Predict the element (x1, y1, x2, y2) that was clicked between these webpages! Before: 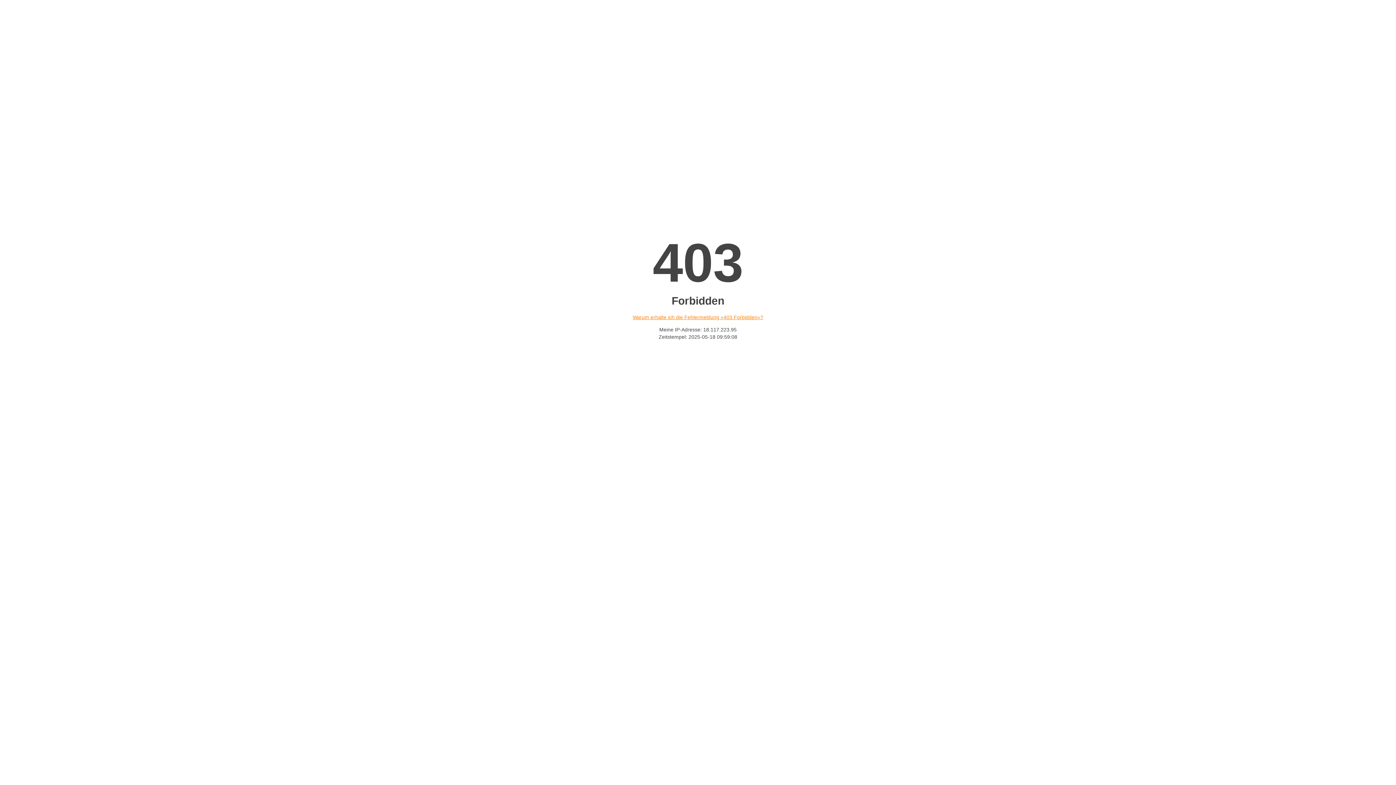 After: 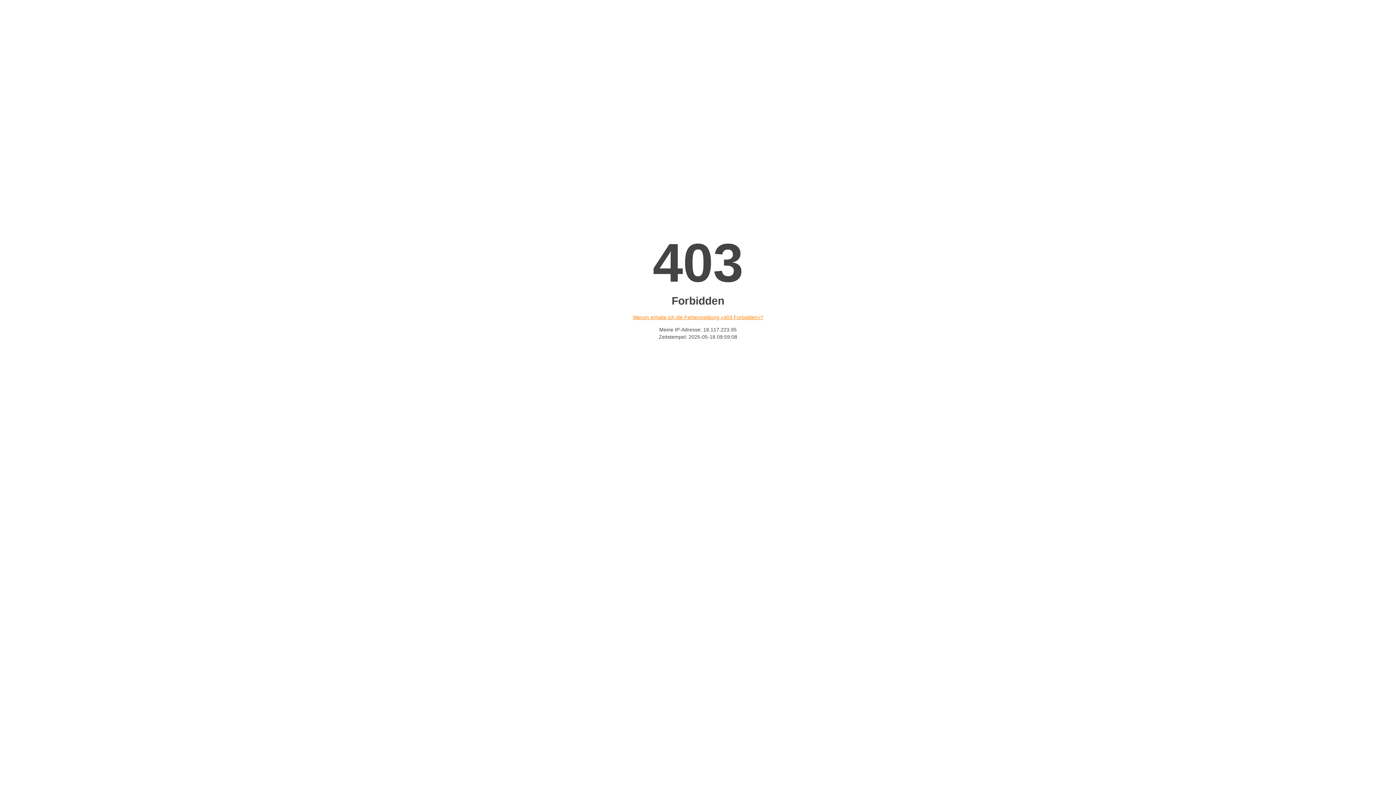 Action: label: Warum erhalte ich die Fehlermeldung «403 Forbidden»? bbox: (632, 314, 763, 320)